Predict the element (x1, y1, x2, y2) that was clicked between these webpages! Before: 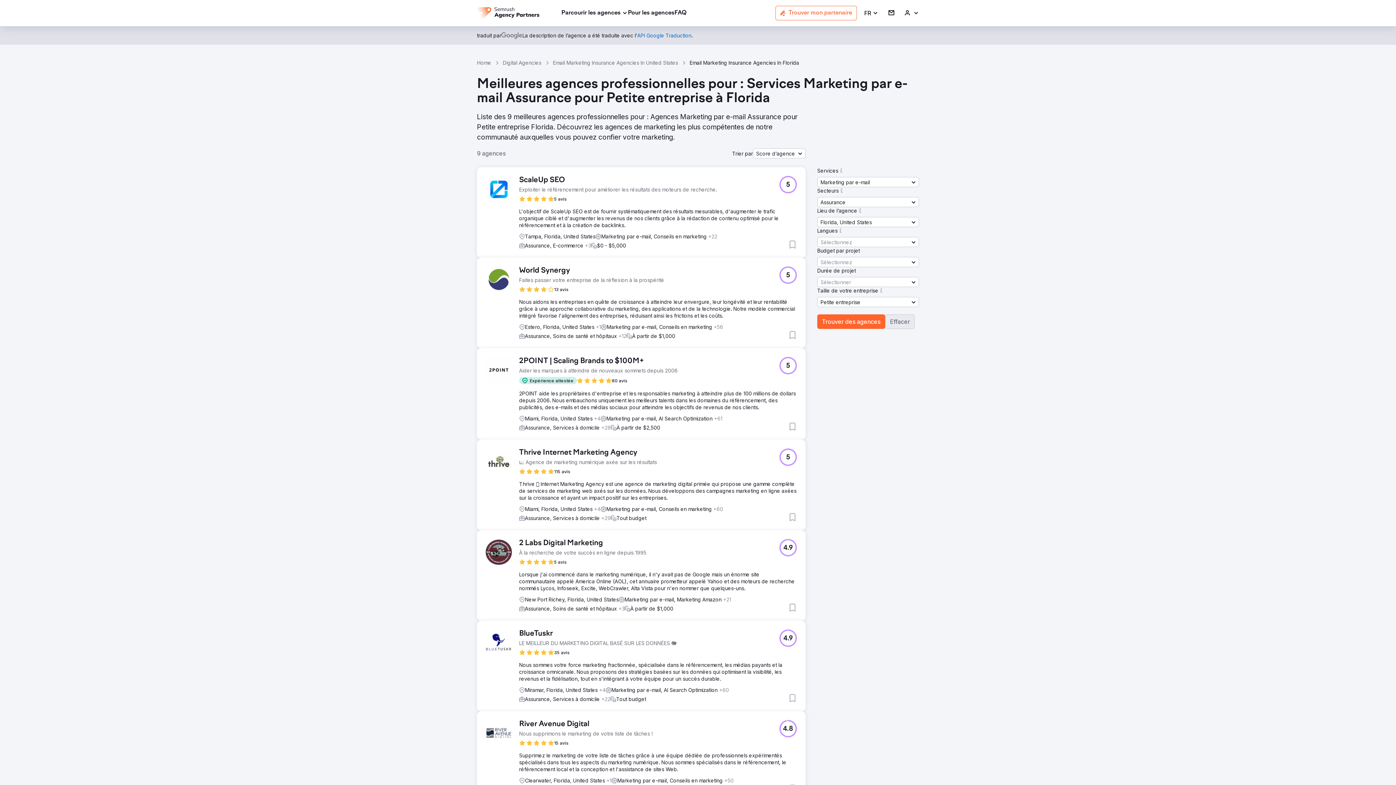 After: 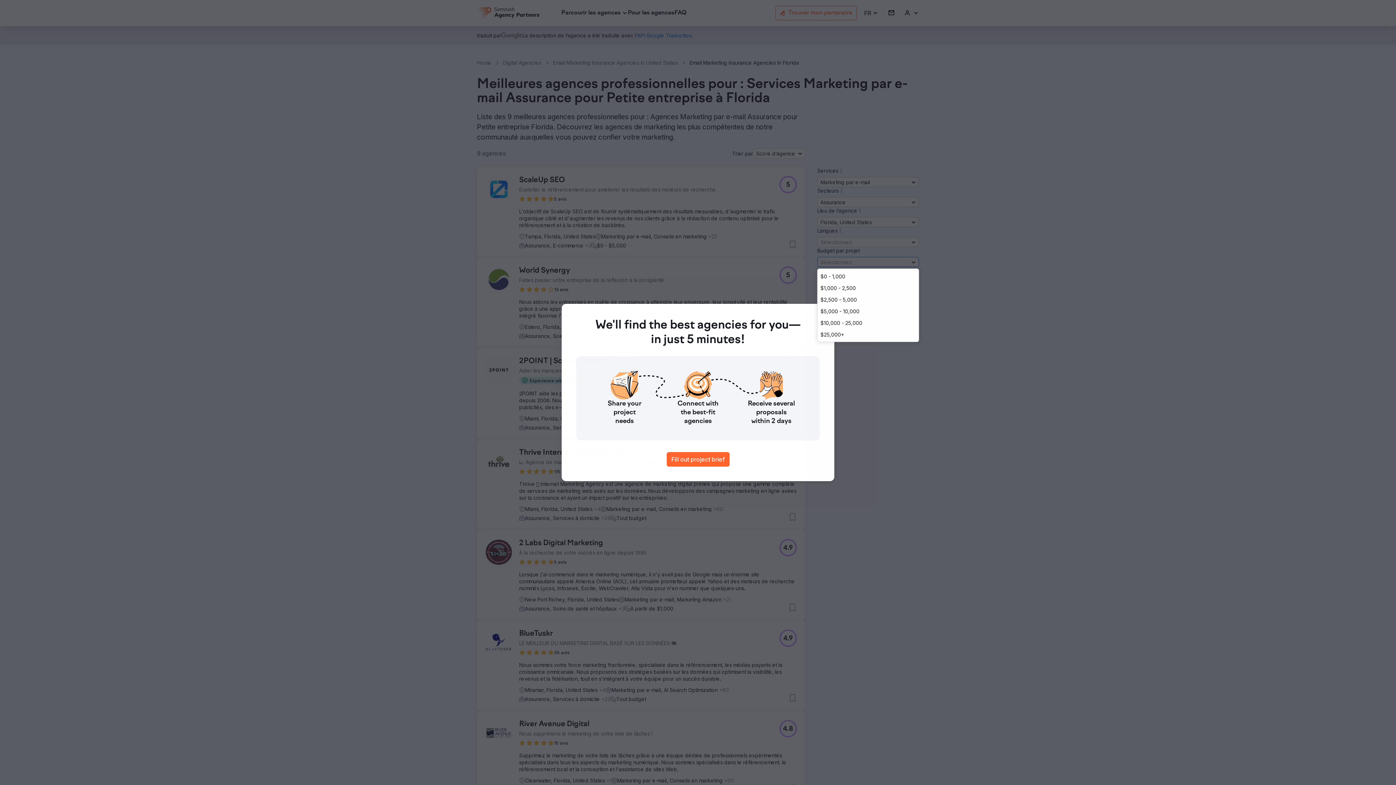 Action: label: Sélectionnez bbox: (817, 257, 919, 267)